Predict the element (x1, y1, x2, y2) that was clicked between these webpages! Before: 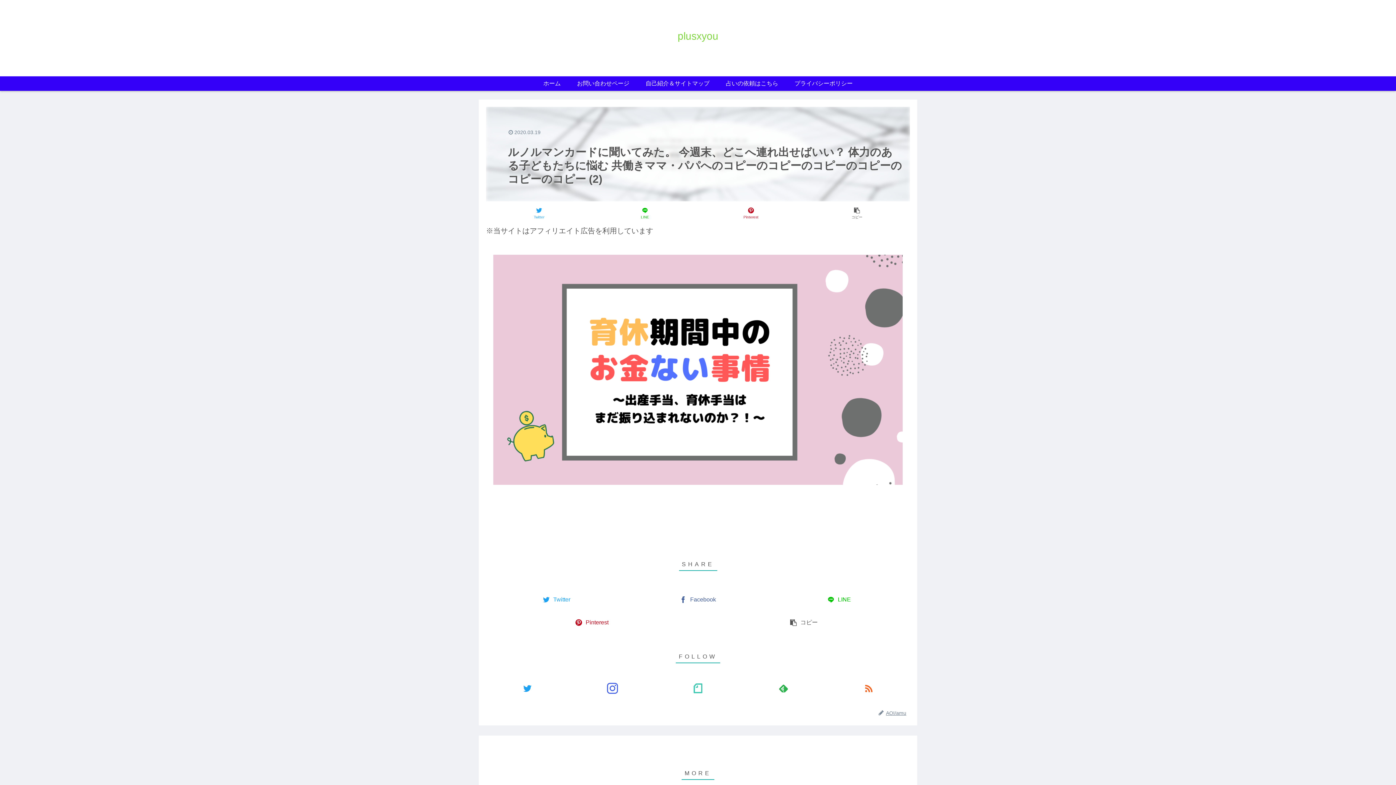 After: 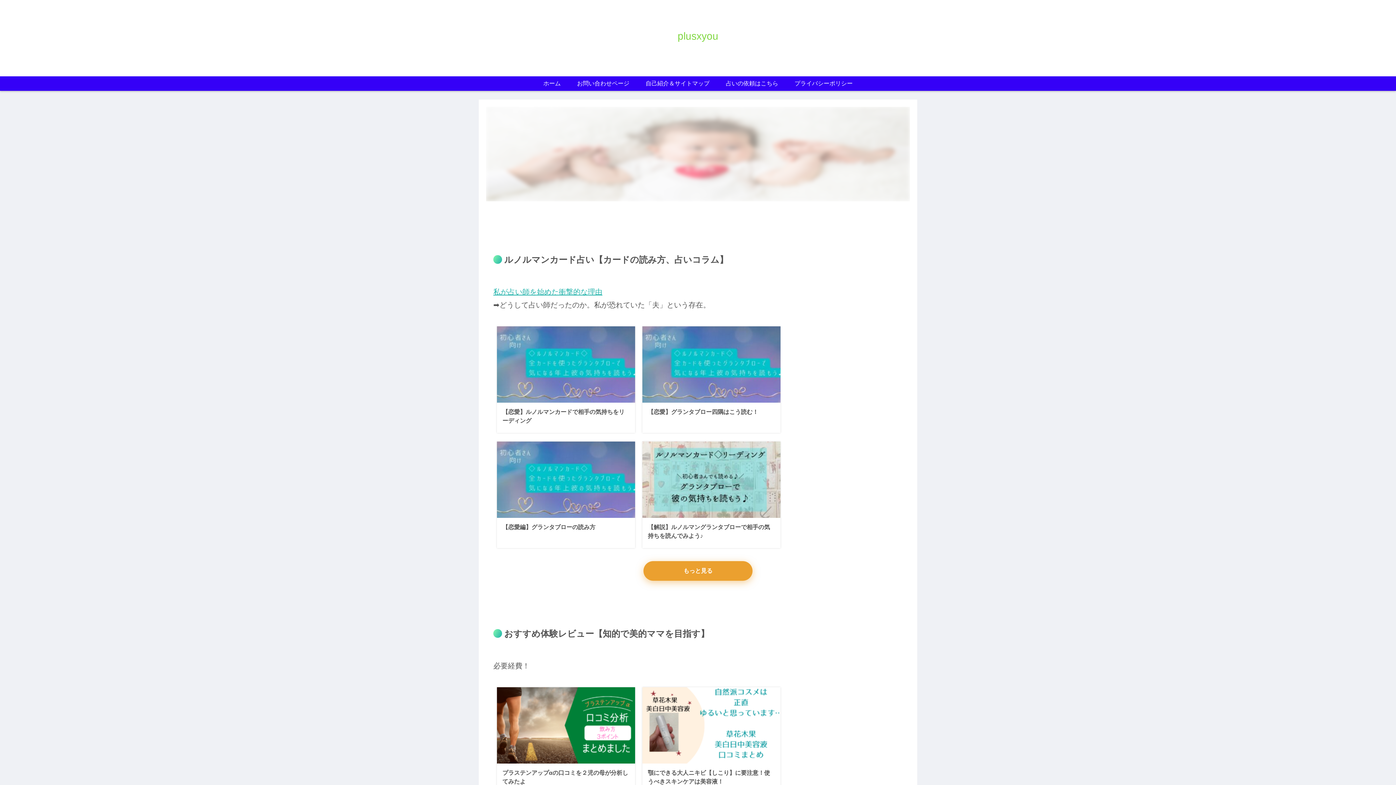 Action: bbox: (677, 33, 718, 41) label: plusxyou